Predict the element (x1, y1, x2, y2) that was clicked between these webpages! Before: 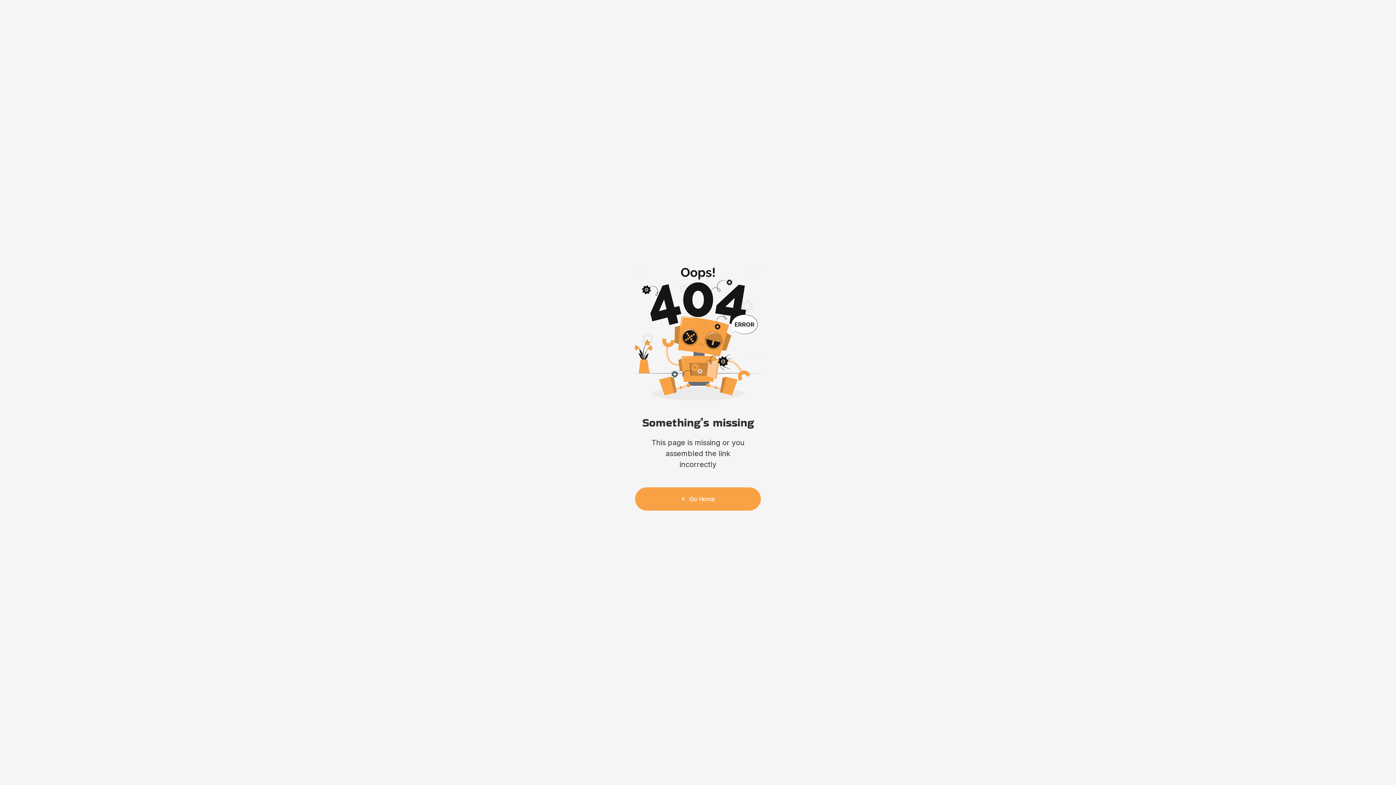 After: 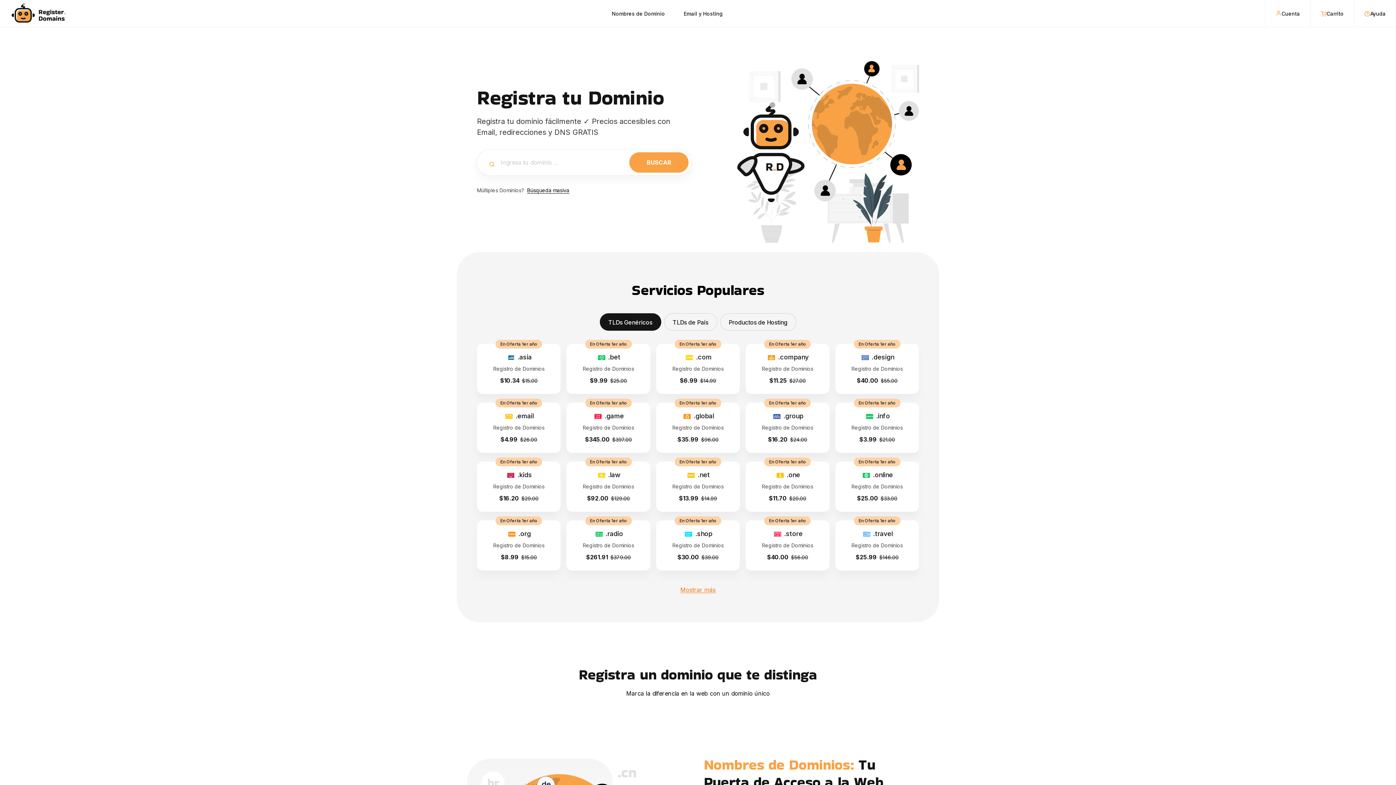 Action: label: Go Home bbox: (635, 487, 761, 510)